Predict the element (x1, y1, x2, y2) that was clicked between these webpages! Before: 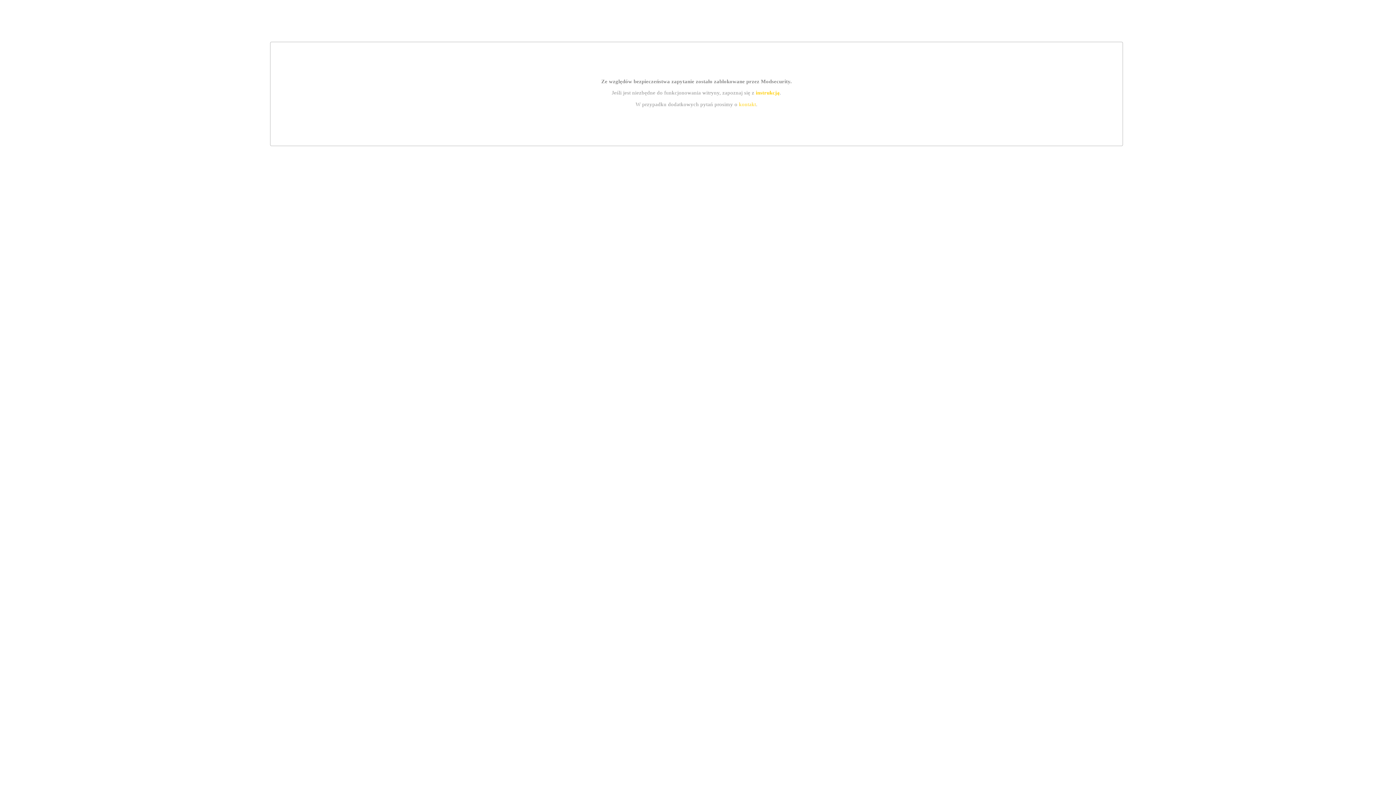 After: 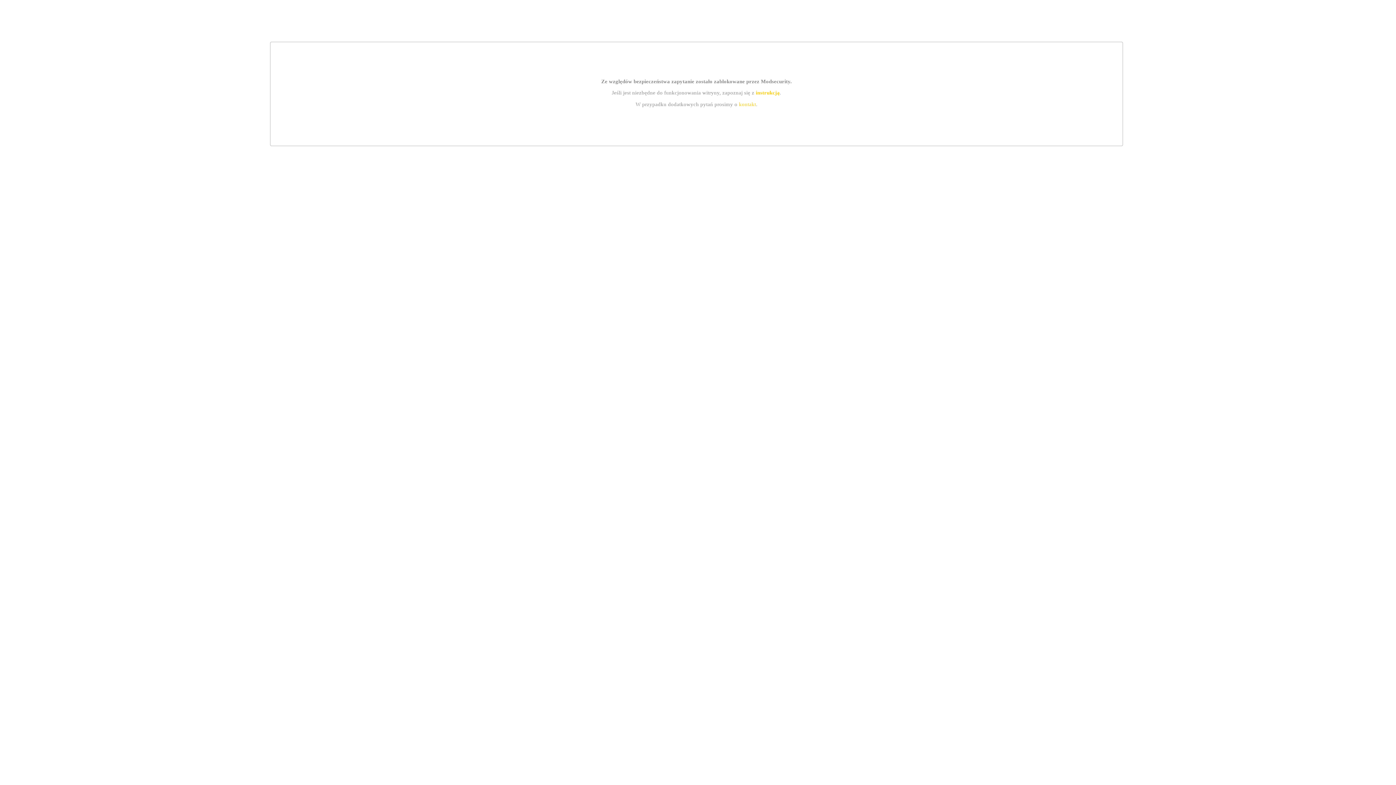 Action: bbox: (739, 101, 756, 107) label: kontakt